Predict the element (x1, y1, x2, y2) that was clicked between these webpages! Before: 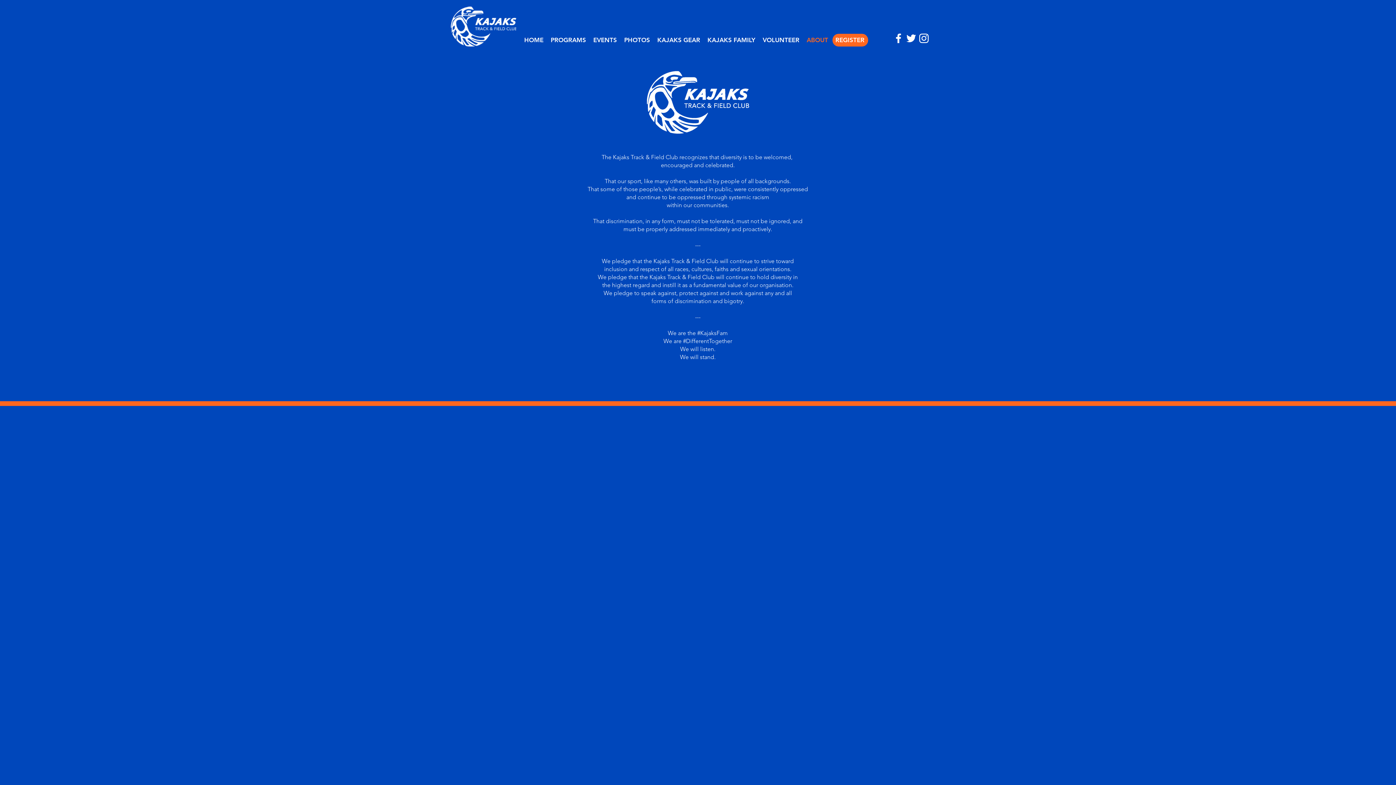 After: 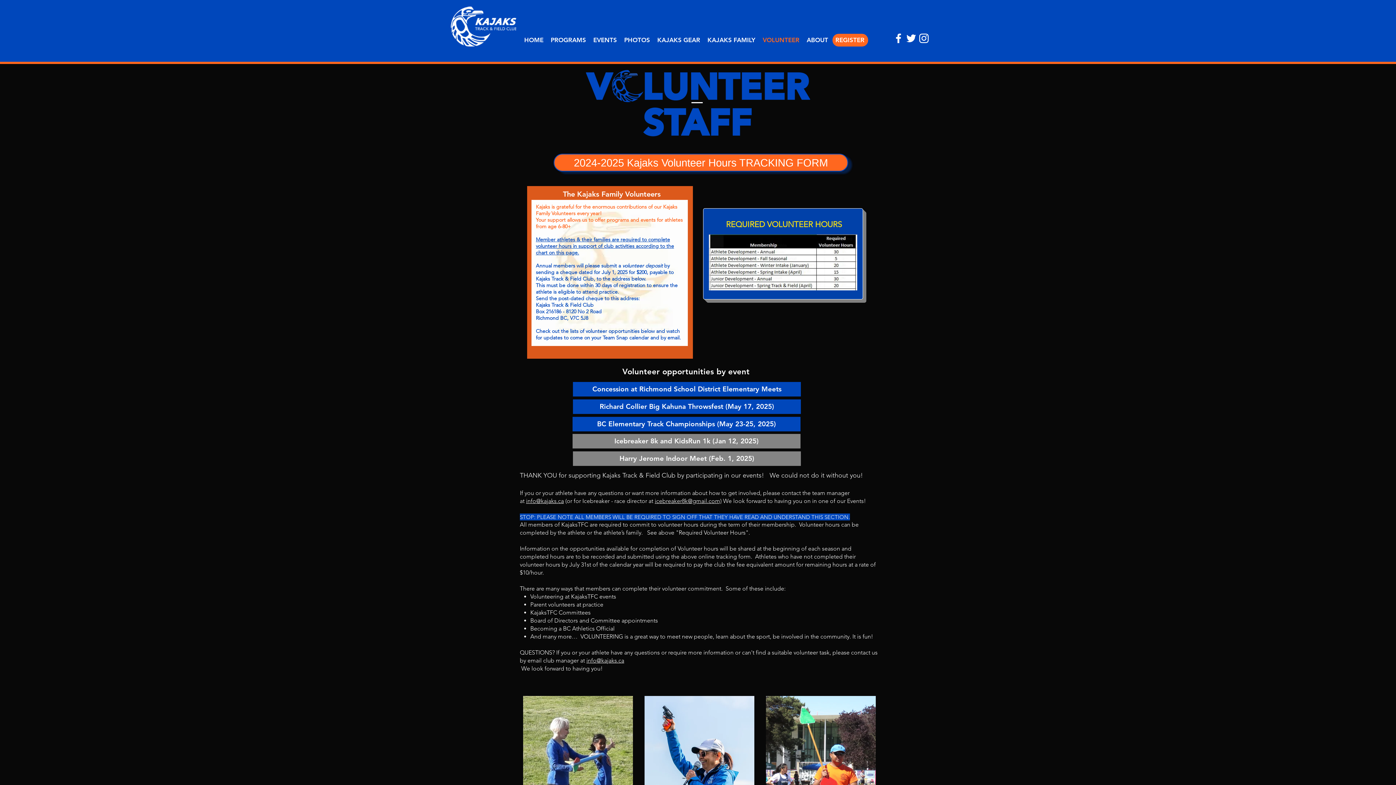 Action: bbox: (759, 33, 803, 46) label: VOLUNTEER